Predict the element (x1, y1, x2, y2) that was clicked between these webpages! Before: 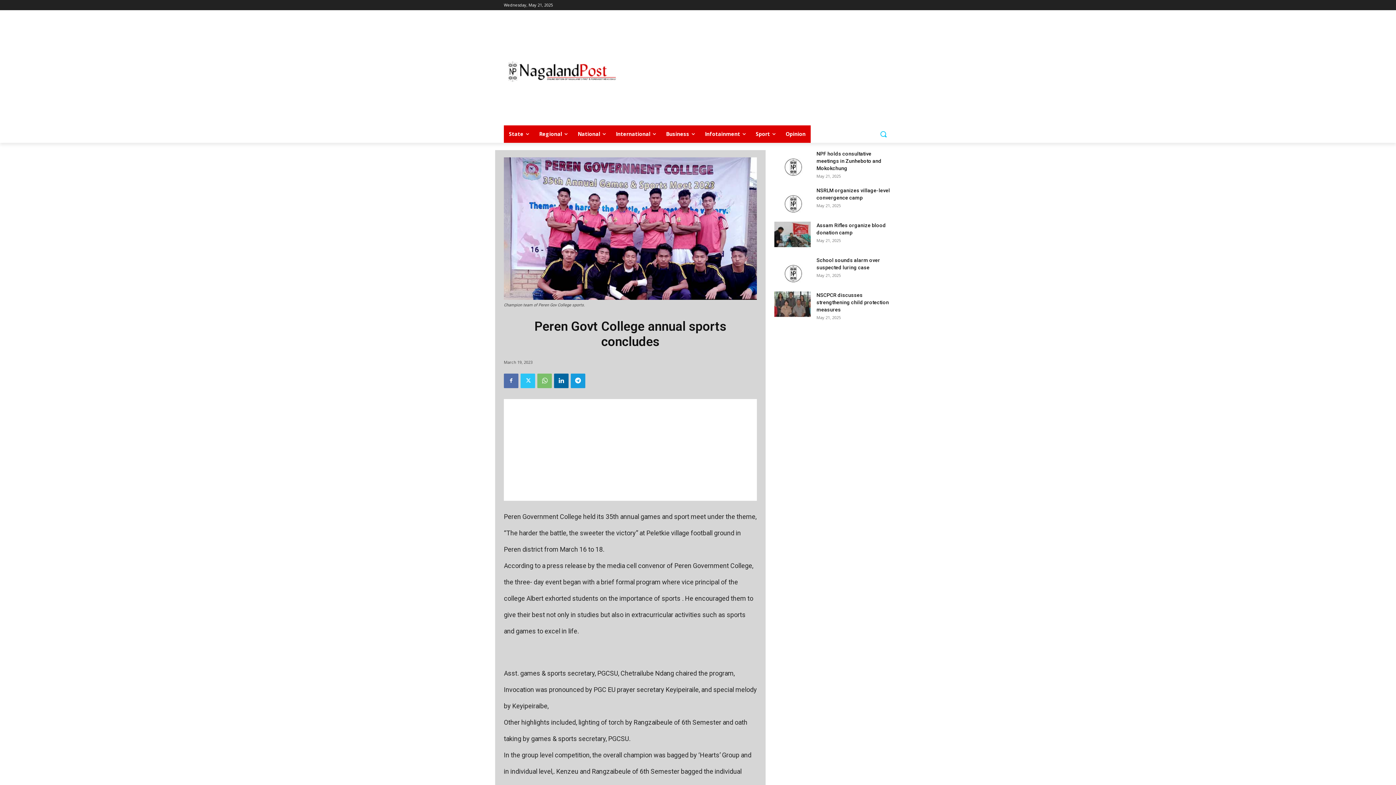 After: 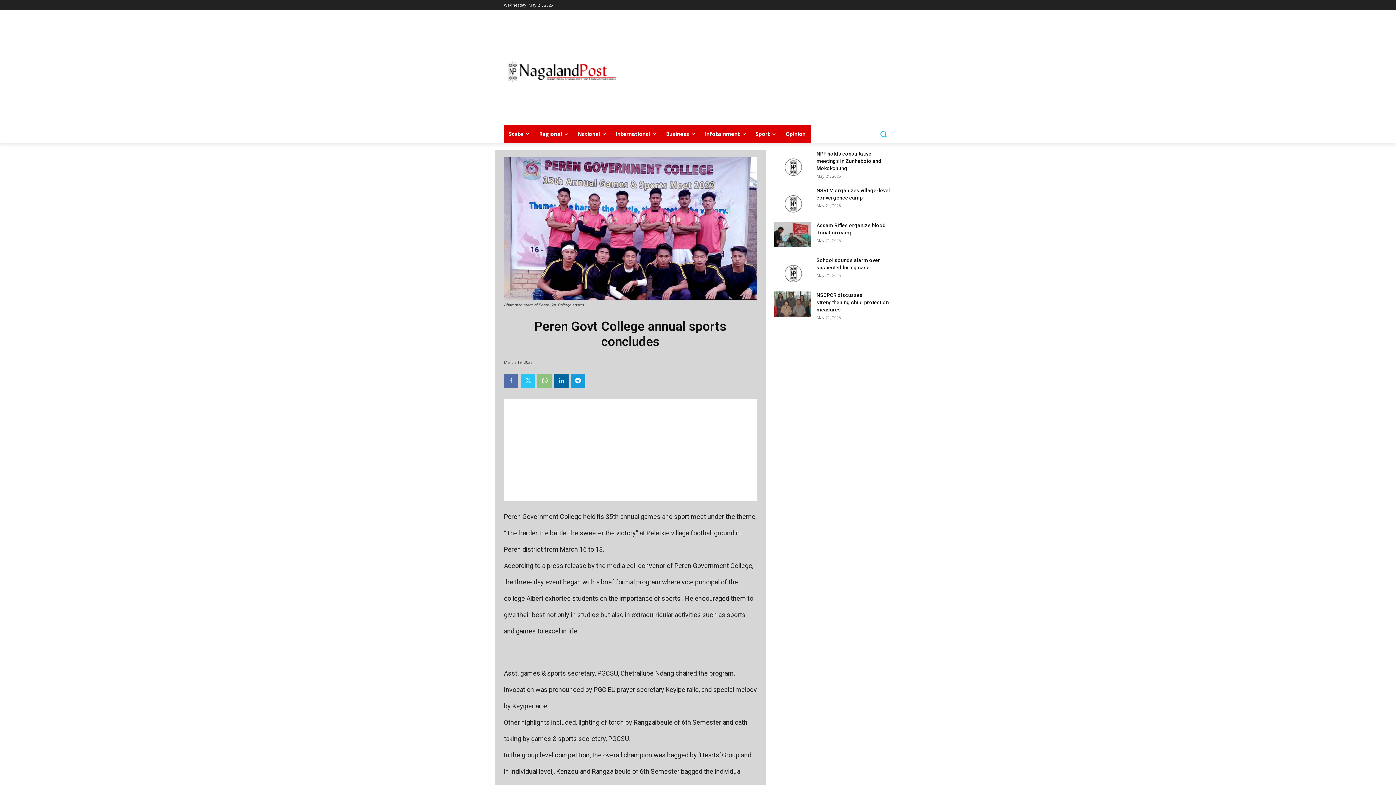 Action: bbox: (537, 373, 552, 388)